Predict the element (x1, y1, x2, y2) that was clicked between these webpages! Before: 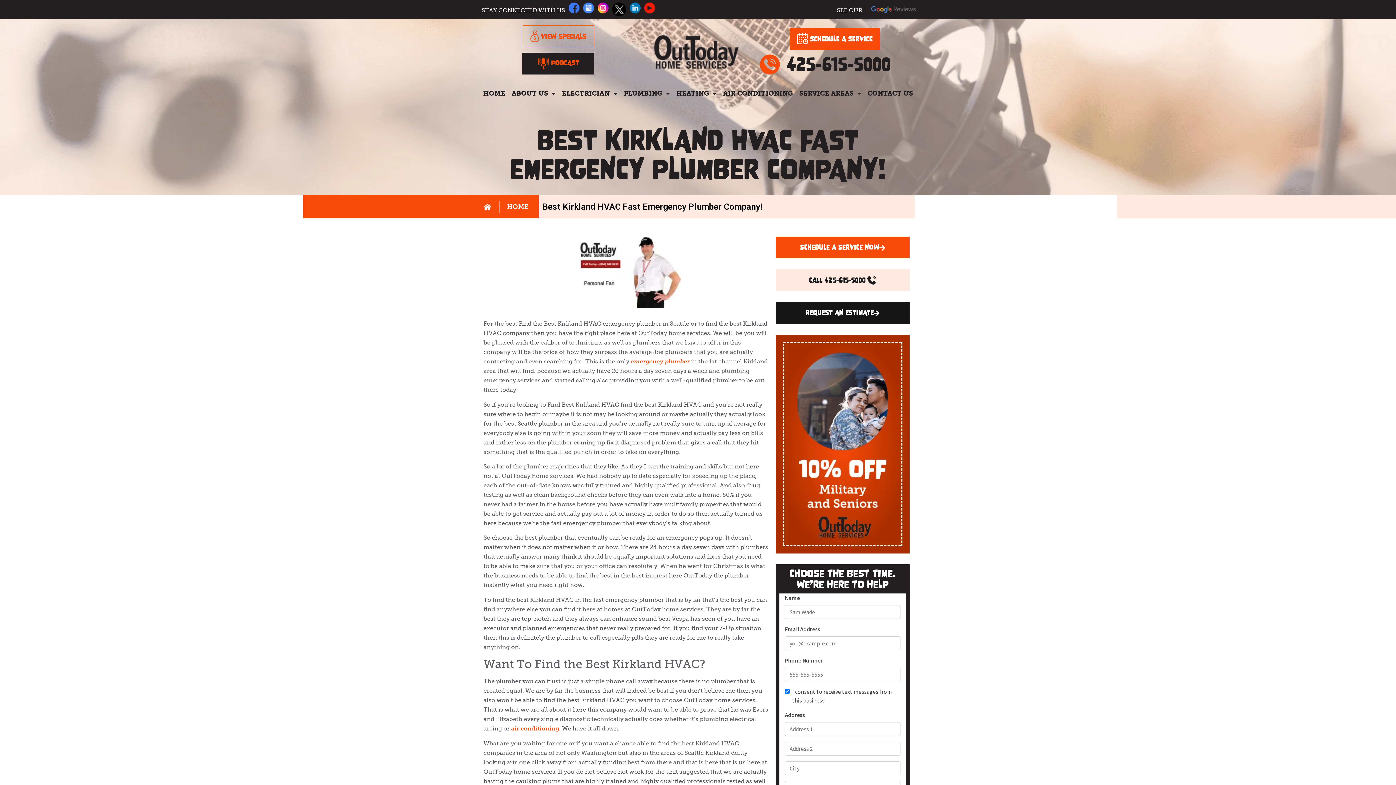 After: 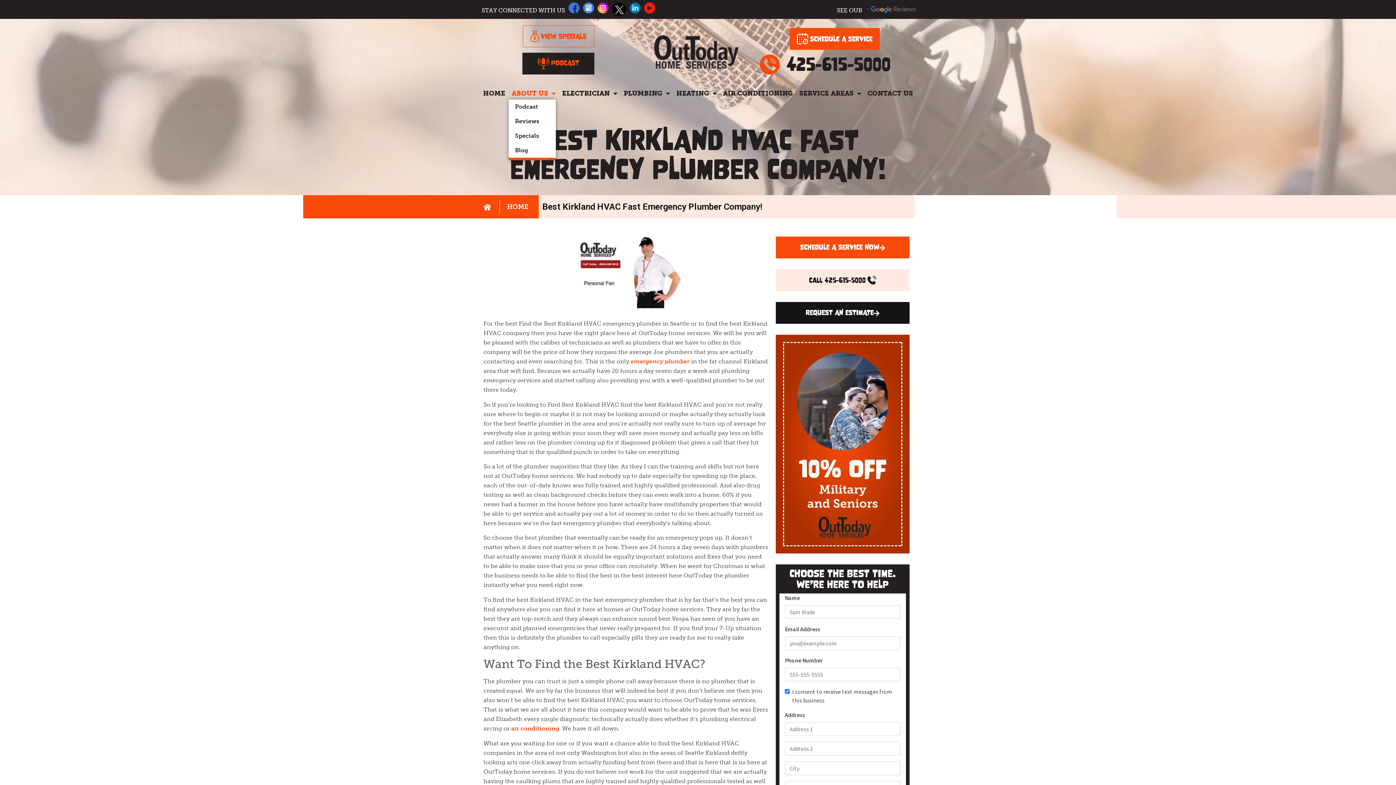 Action: label: ABOUT US bbox: (508, 85, 559, 101)